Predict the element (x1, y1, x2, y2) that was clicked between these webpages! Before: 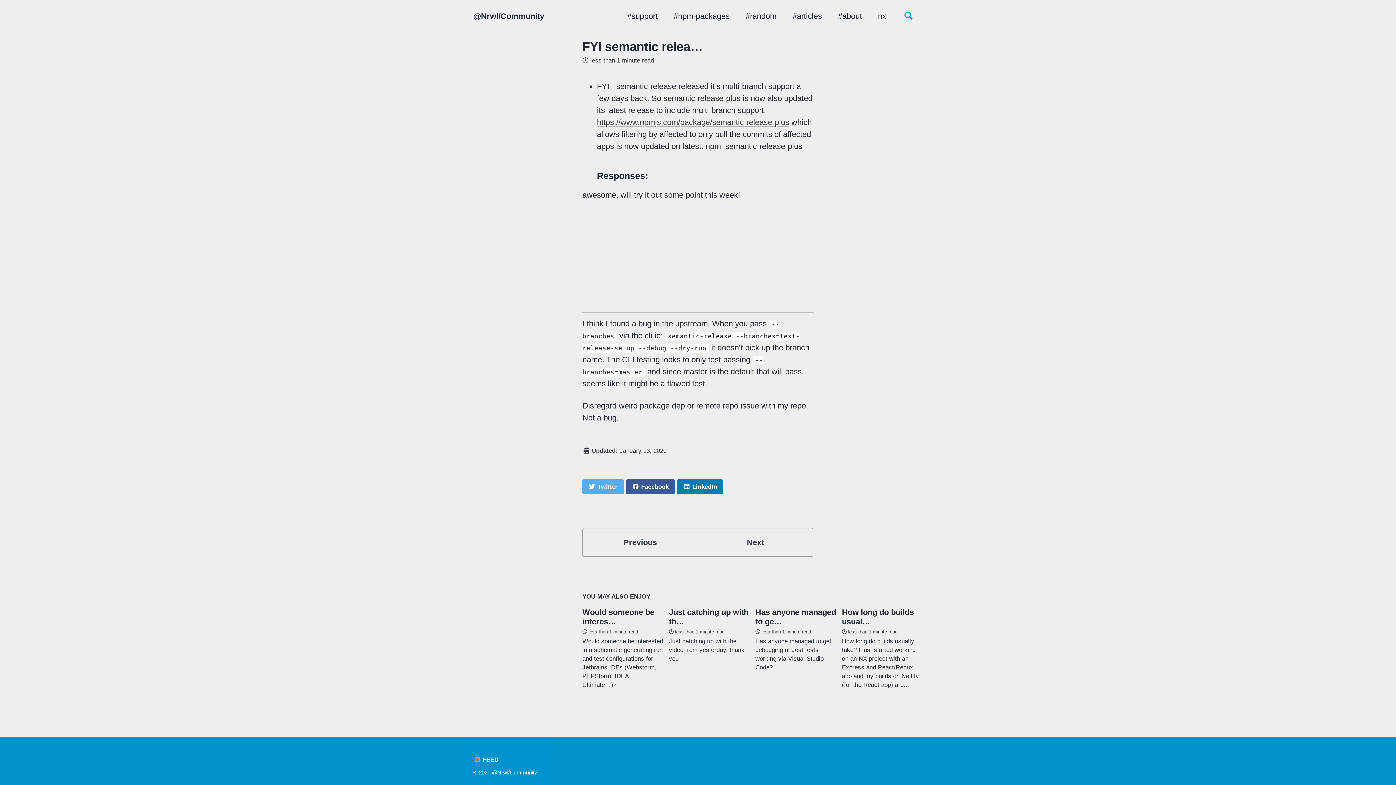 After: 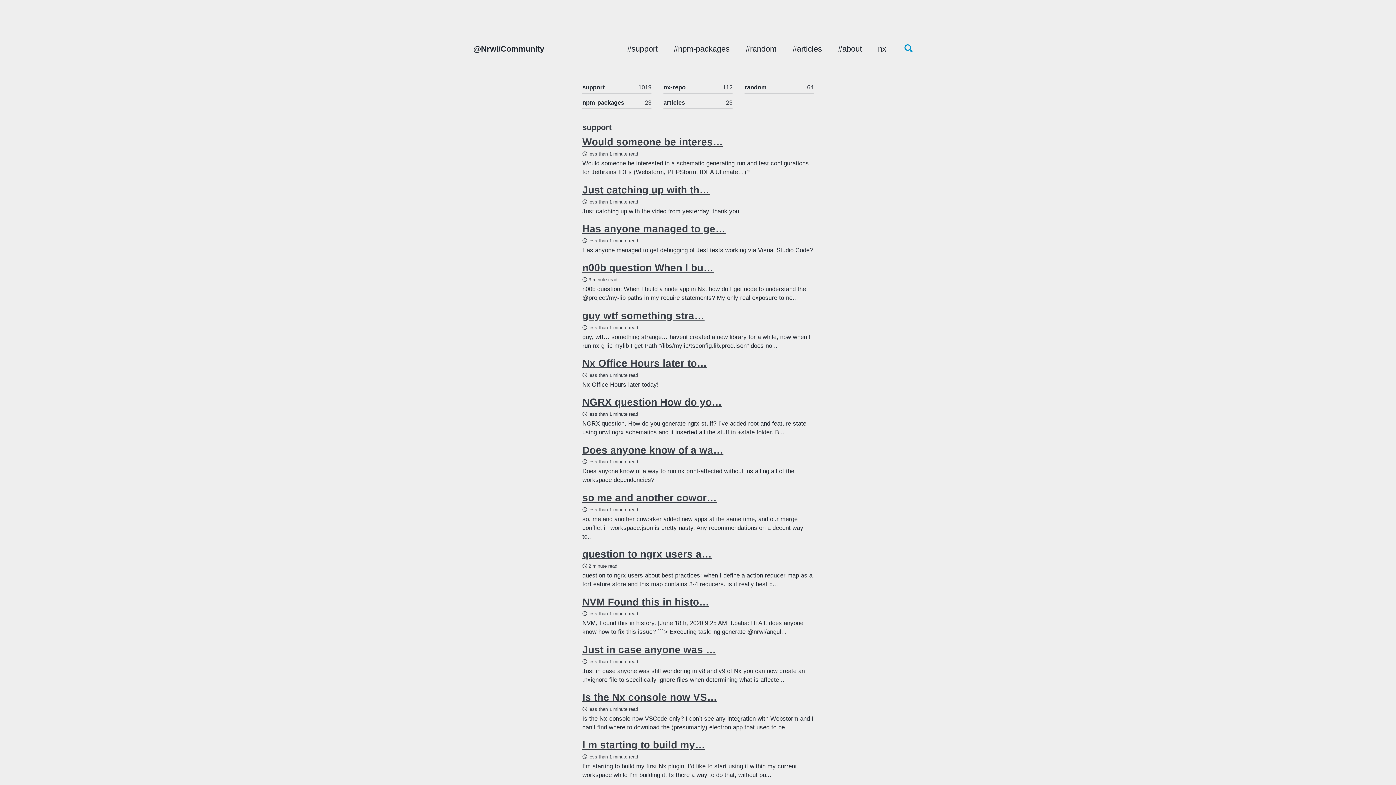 Action: bbox: (473, 10, 544, 22) label: @Nrwl/Community